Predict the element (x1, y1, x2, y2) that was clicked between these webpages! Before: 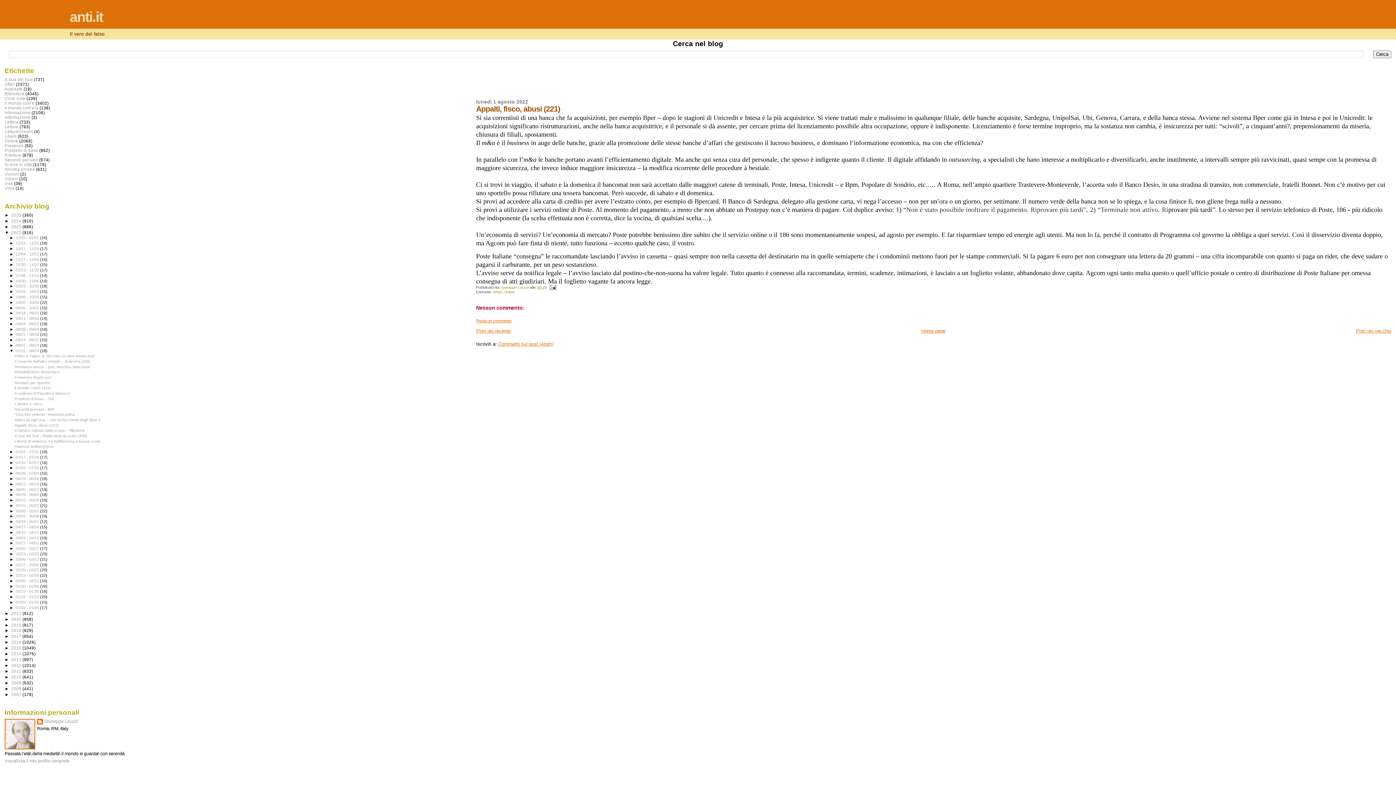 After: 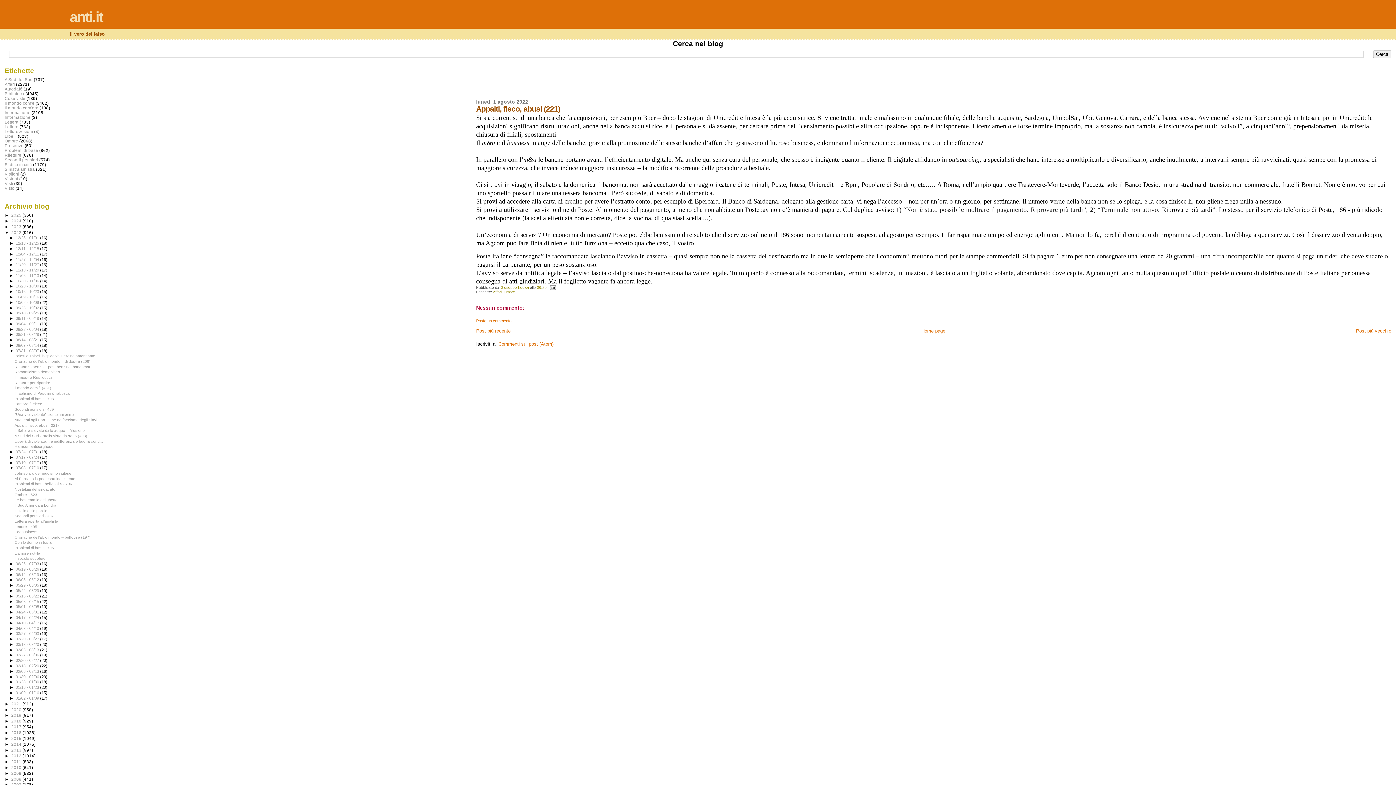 Action: label: ►   bbox: (9, 465, 15, 470)